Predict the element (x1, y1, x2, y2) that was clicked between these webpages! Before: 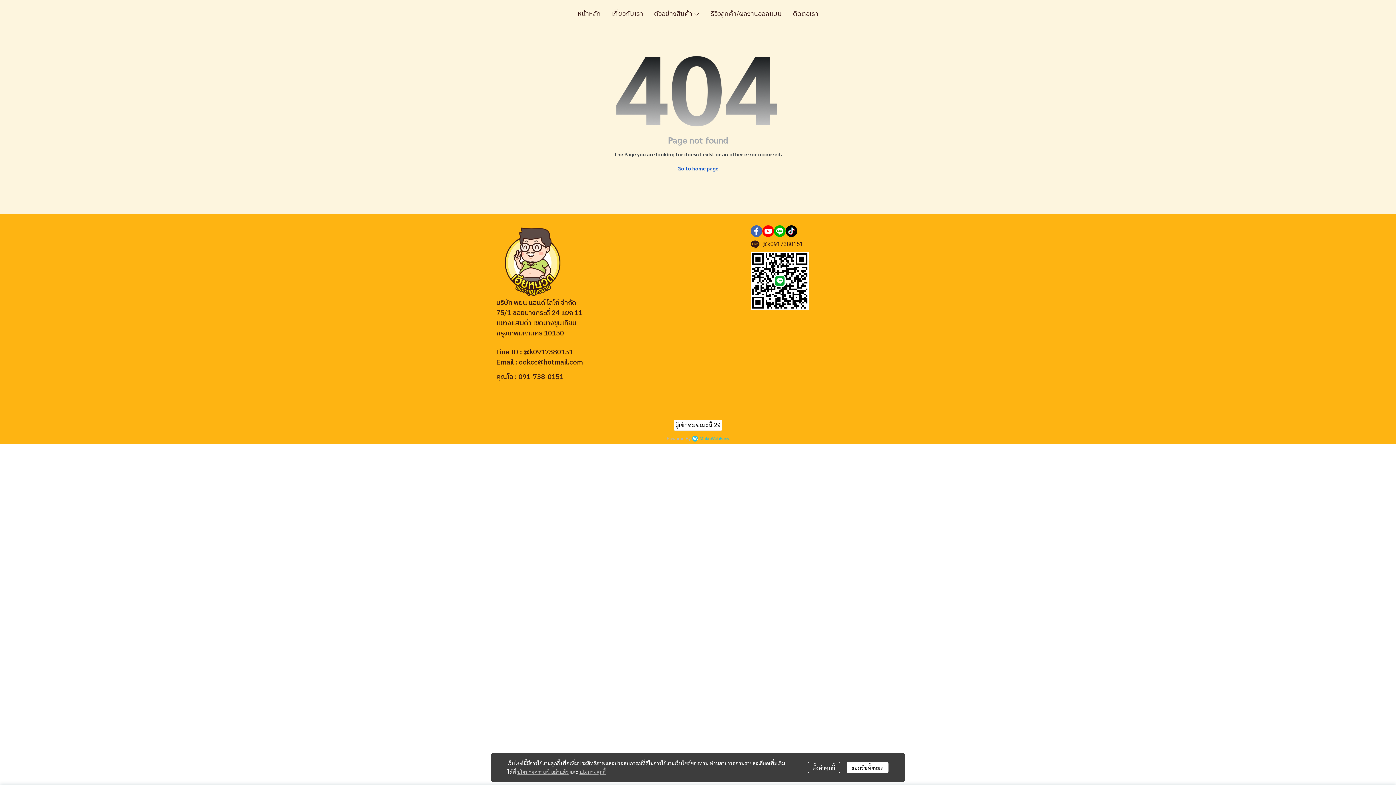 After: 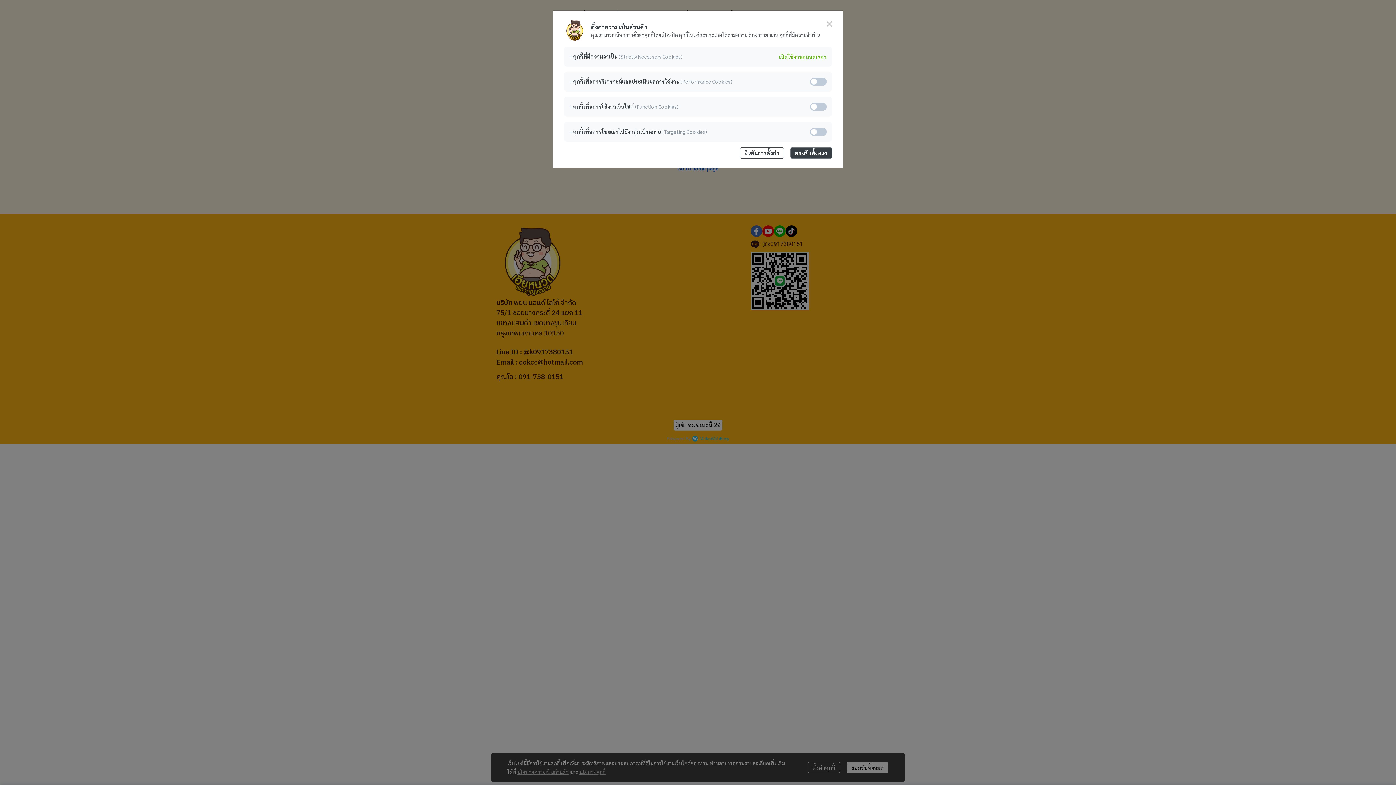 Action: bbox: (808, 762, 840, 773) label: ตั้งค่าคุกกี้